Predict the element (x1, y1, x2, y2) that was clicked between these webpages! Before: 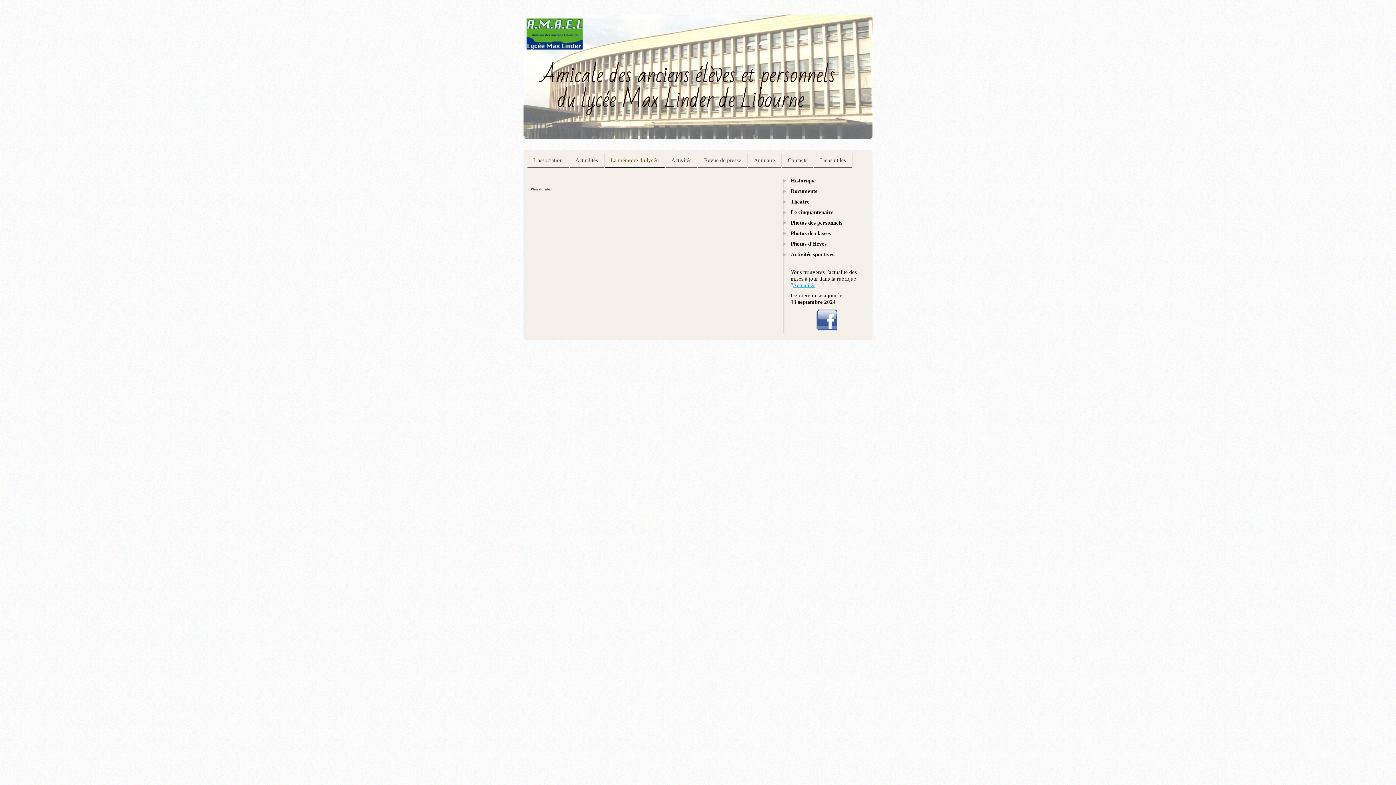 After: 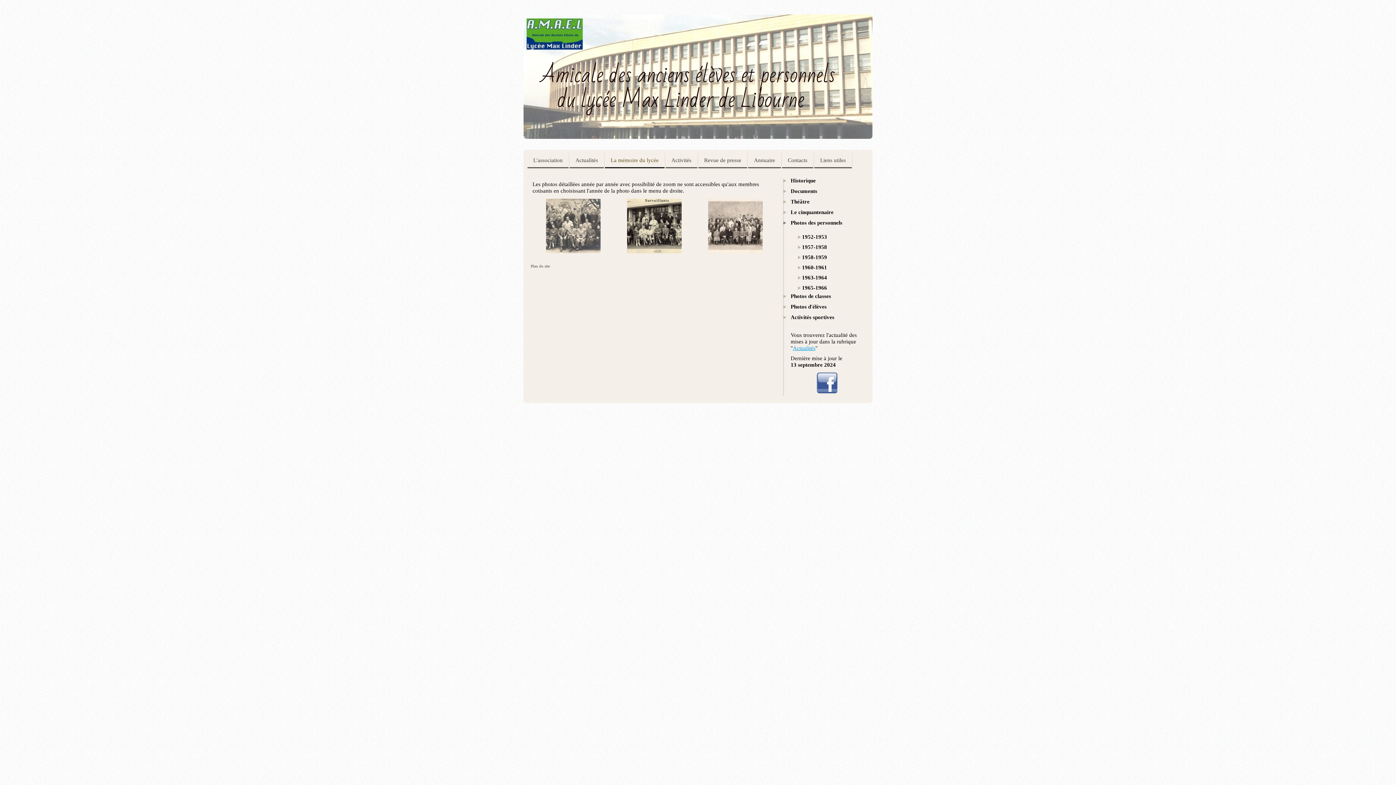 Action: bbox: (783, 219, 860, 230) label: Photos des personnels